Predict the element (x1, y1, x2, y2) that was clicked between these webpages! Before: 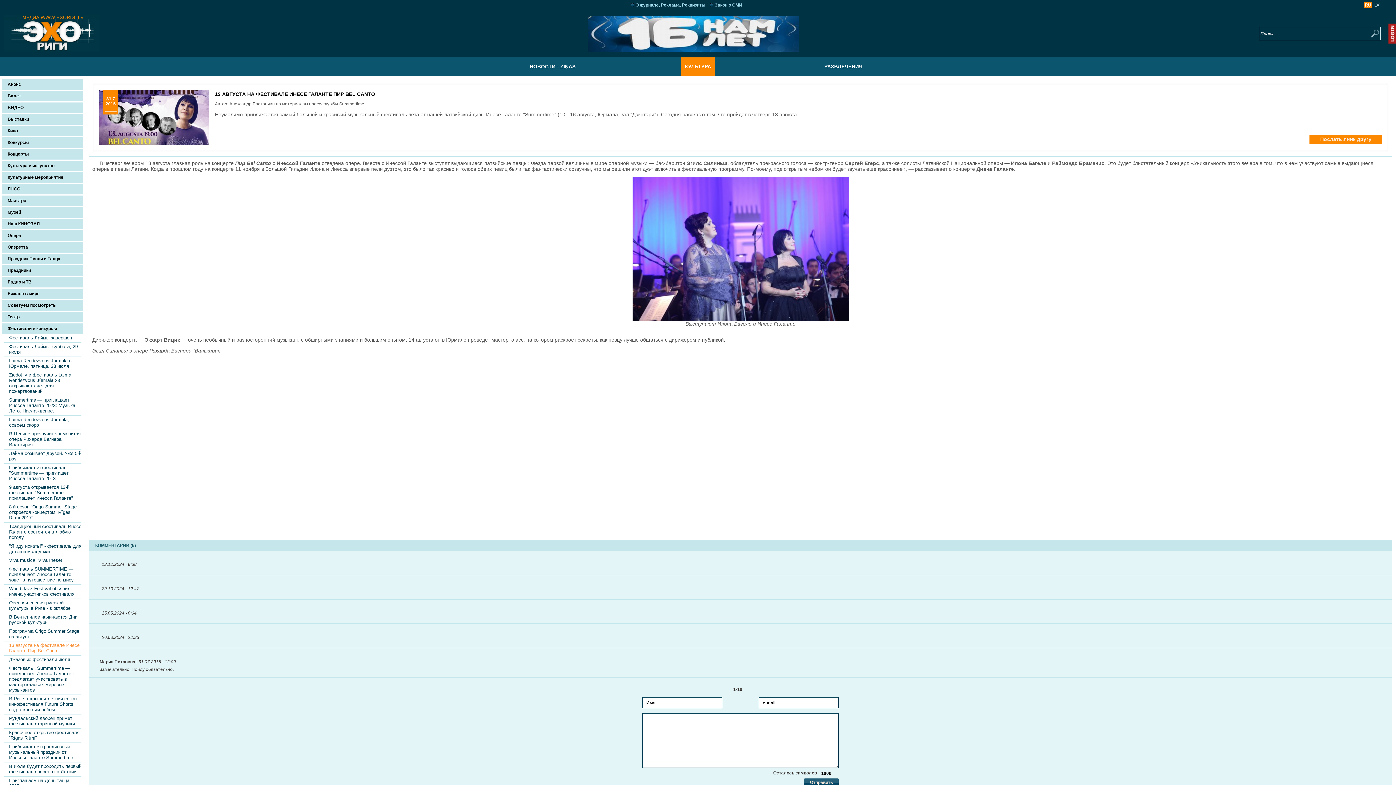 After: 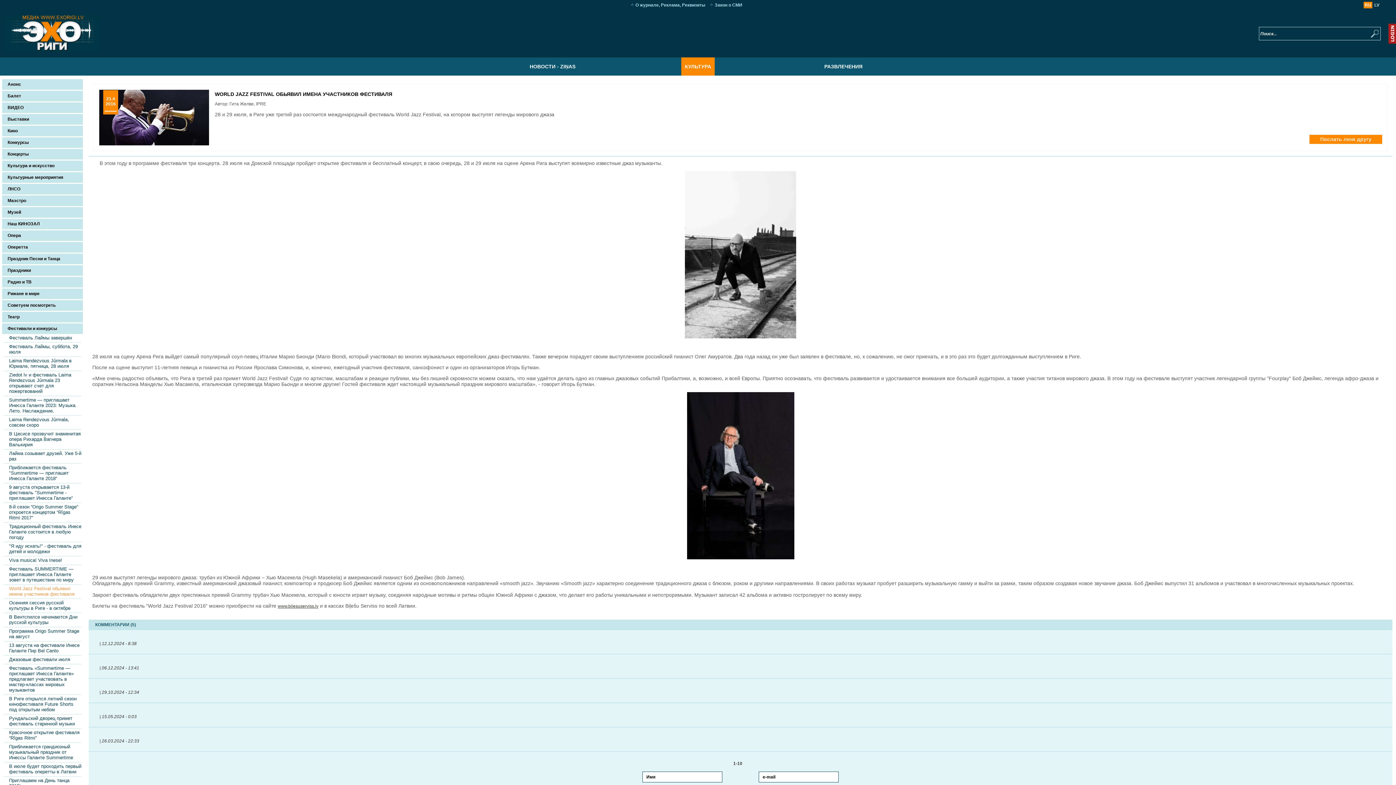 Action: bbox: (9, 586, 81, 597) label: World Jazz Festival обьявил имена участников фестиваля